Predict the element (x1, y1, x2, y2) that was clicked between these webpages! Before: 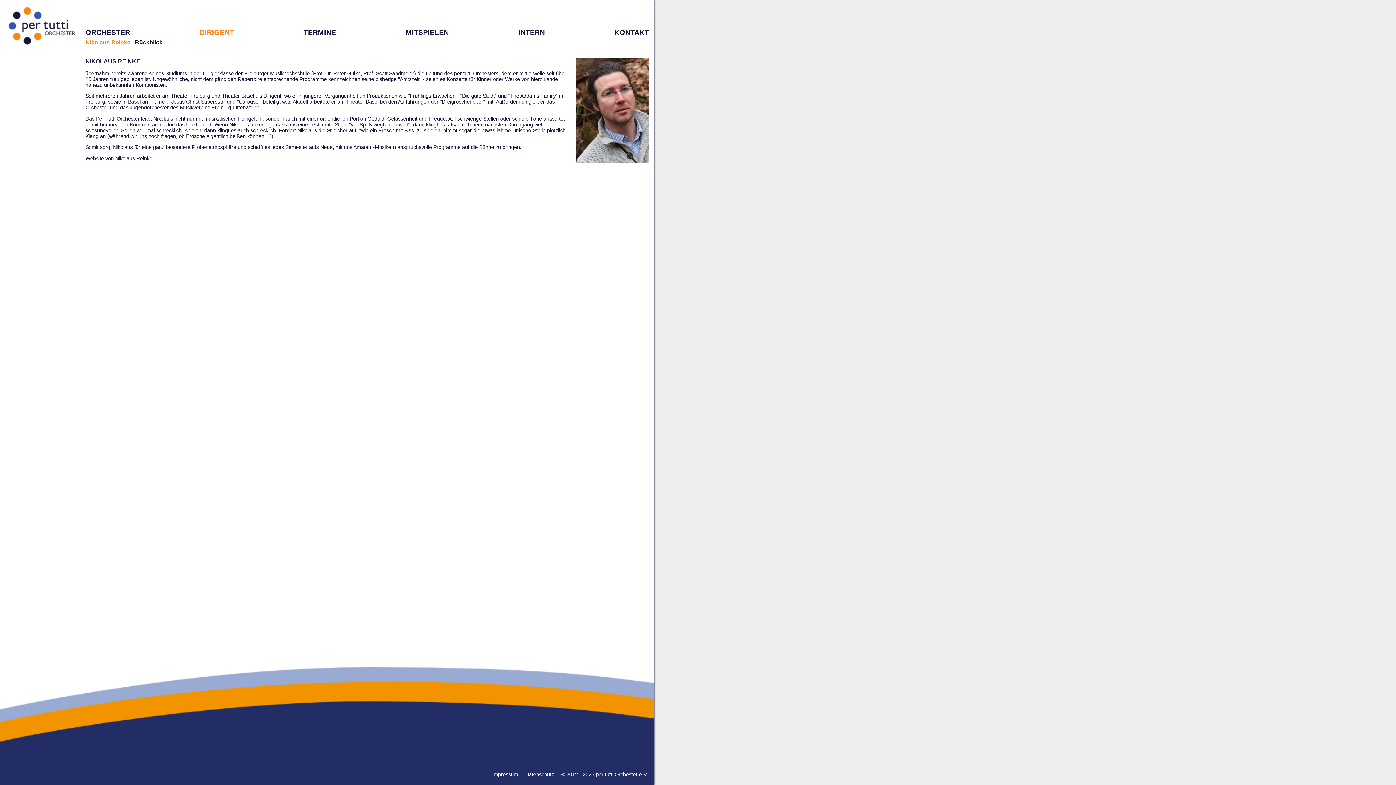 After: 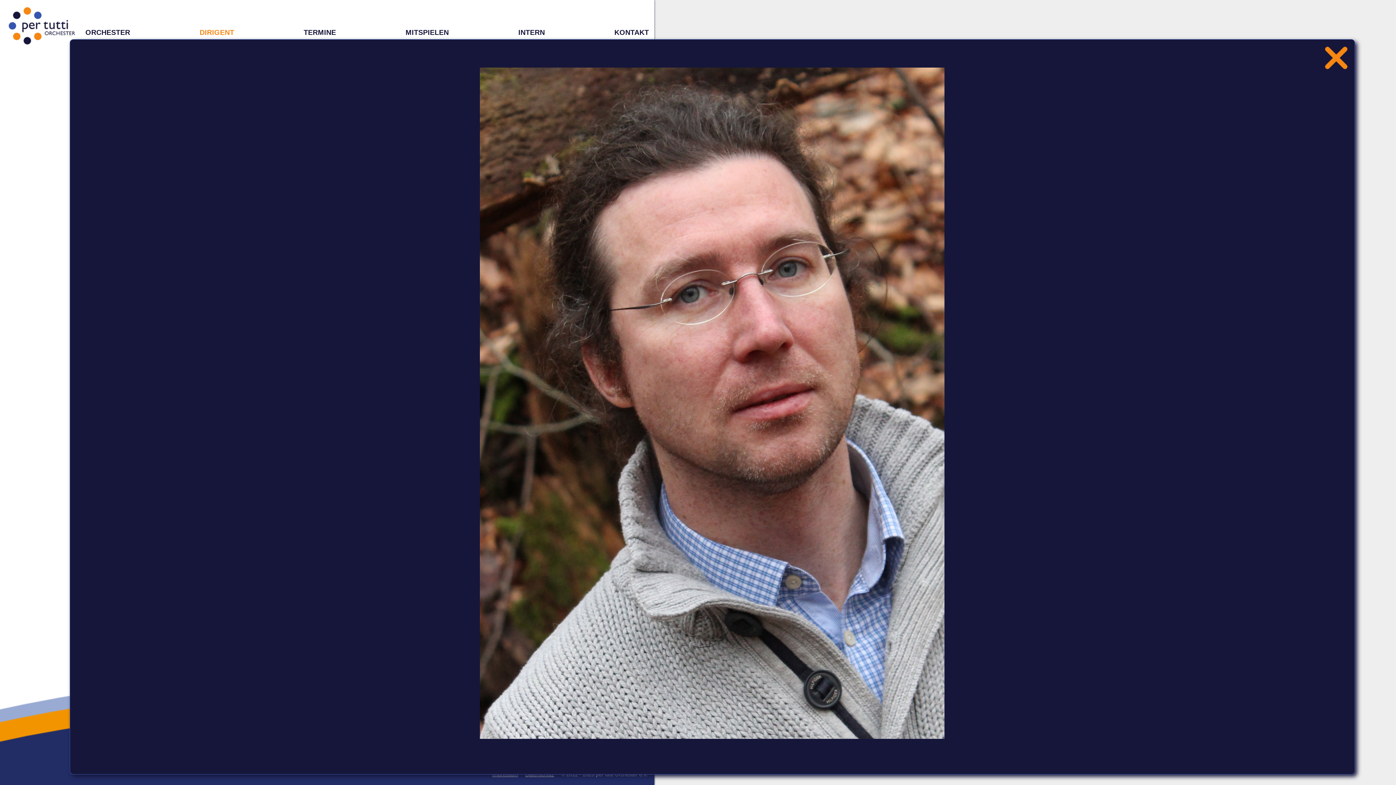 Action: bbox: (576, 158, 649, 164)